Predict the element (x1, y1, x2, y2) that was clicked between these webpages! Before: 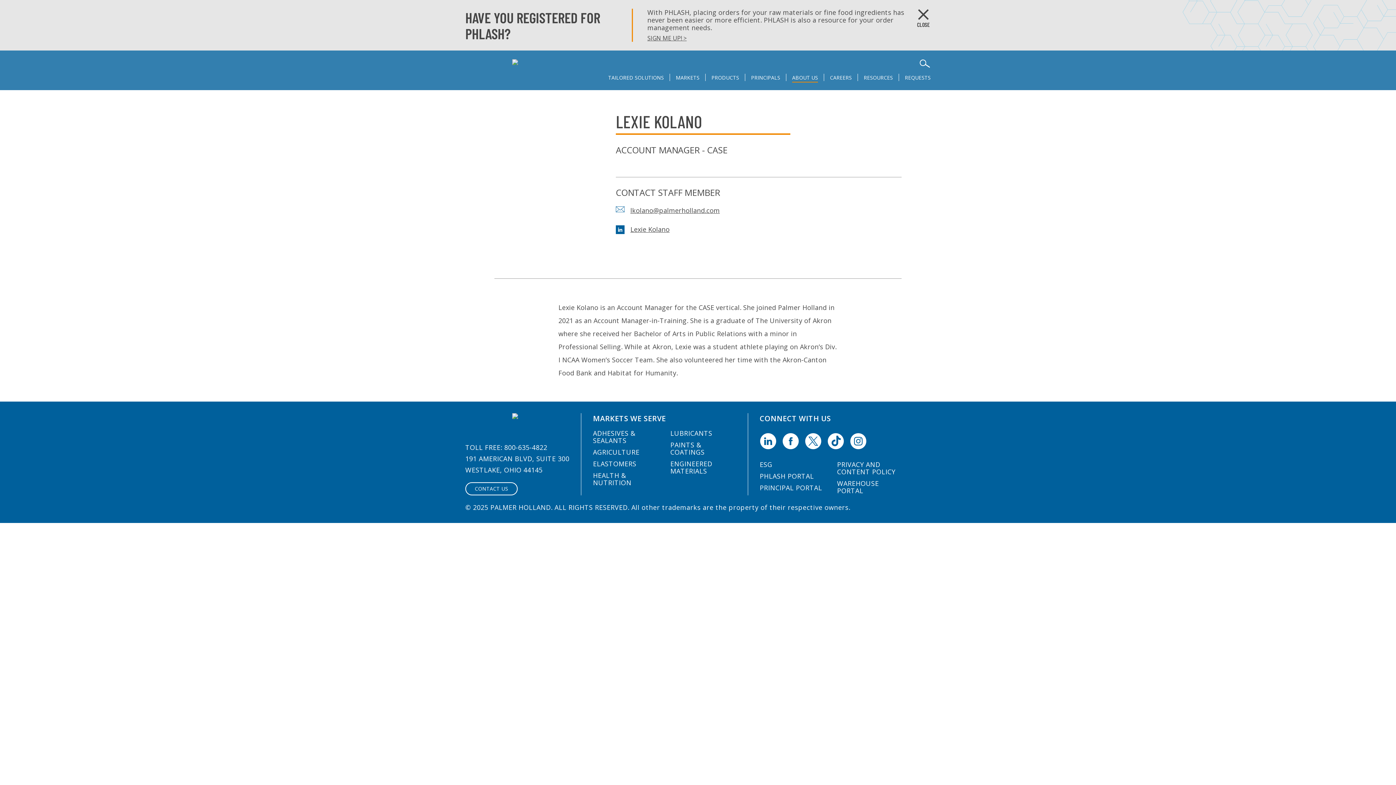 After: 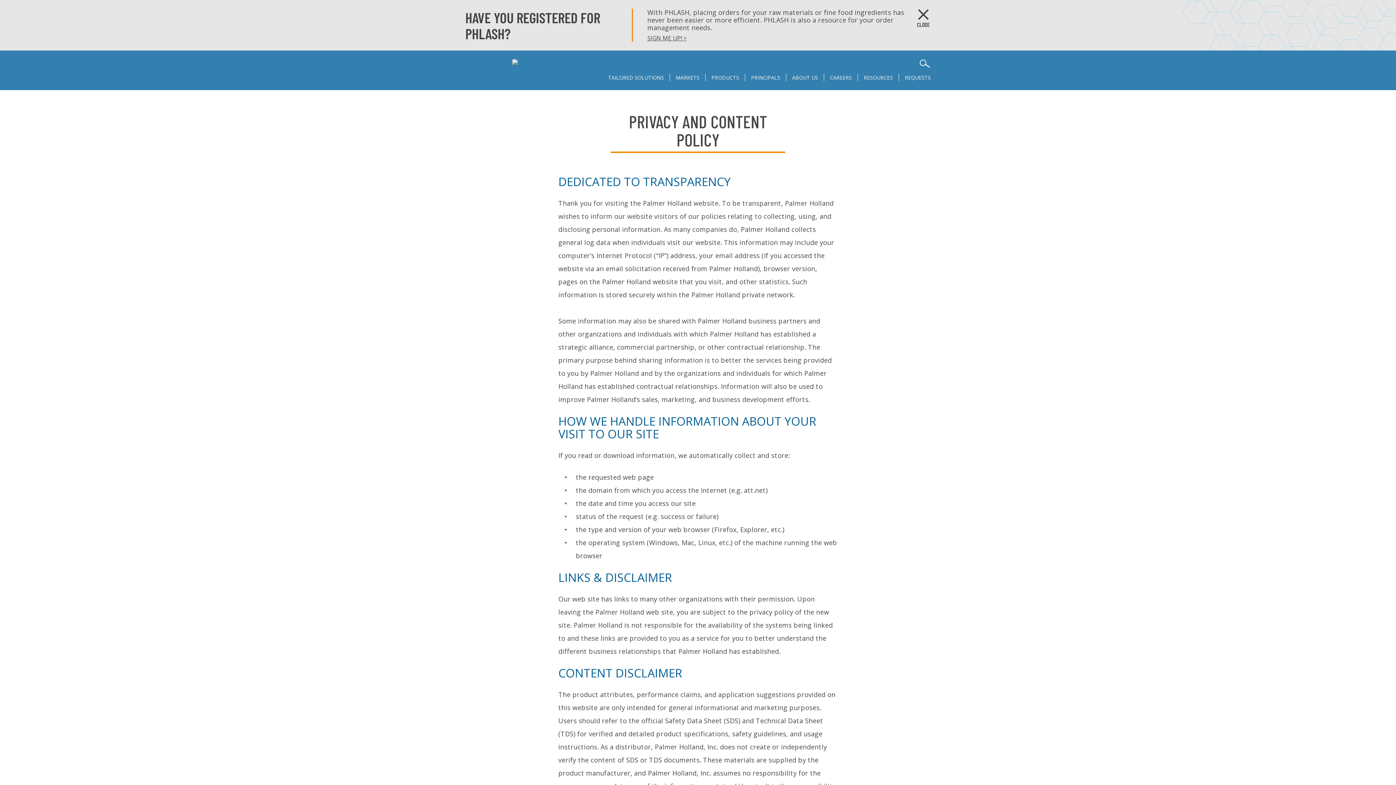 Action: label: PRIVACY AND CONTENT POLICY bbox: (837, 460, 895, 476)